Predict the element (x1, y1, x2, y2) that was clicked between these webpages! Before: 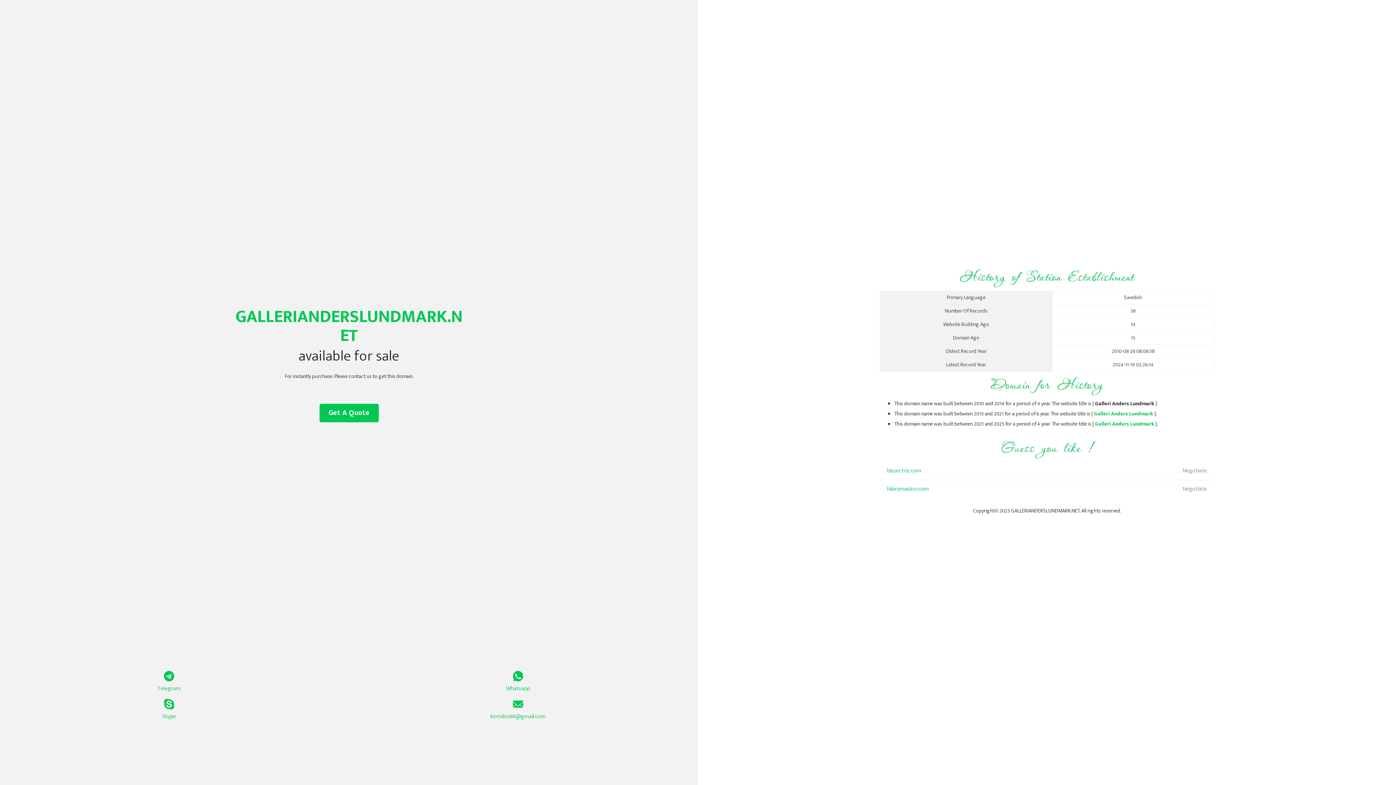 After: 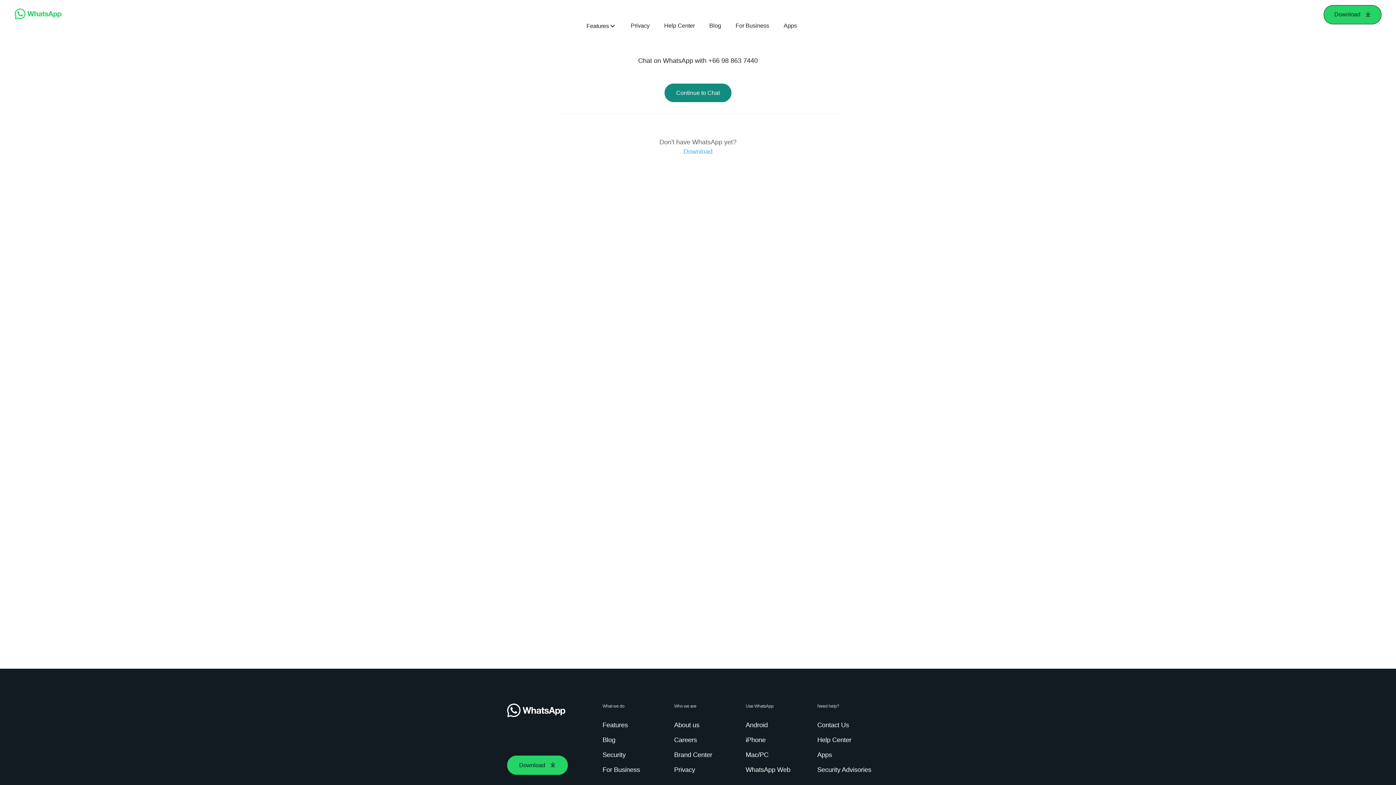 Action: bbox: (349, 671, 687, 693) label: Whatsapp